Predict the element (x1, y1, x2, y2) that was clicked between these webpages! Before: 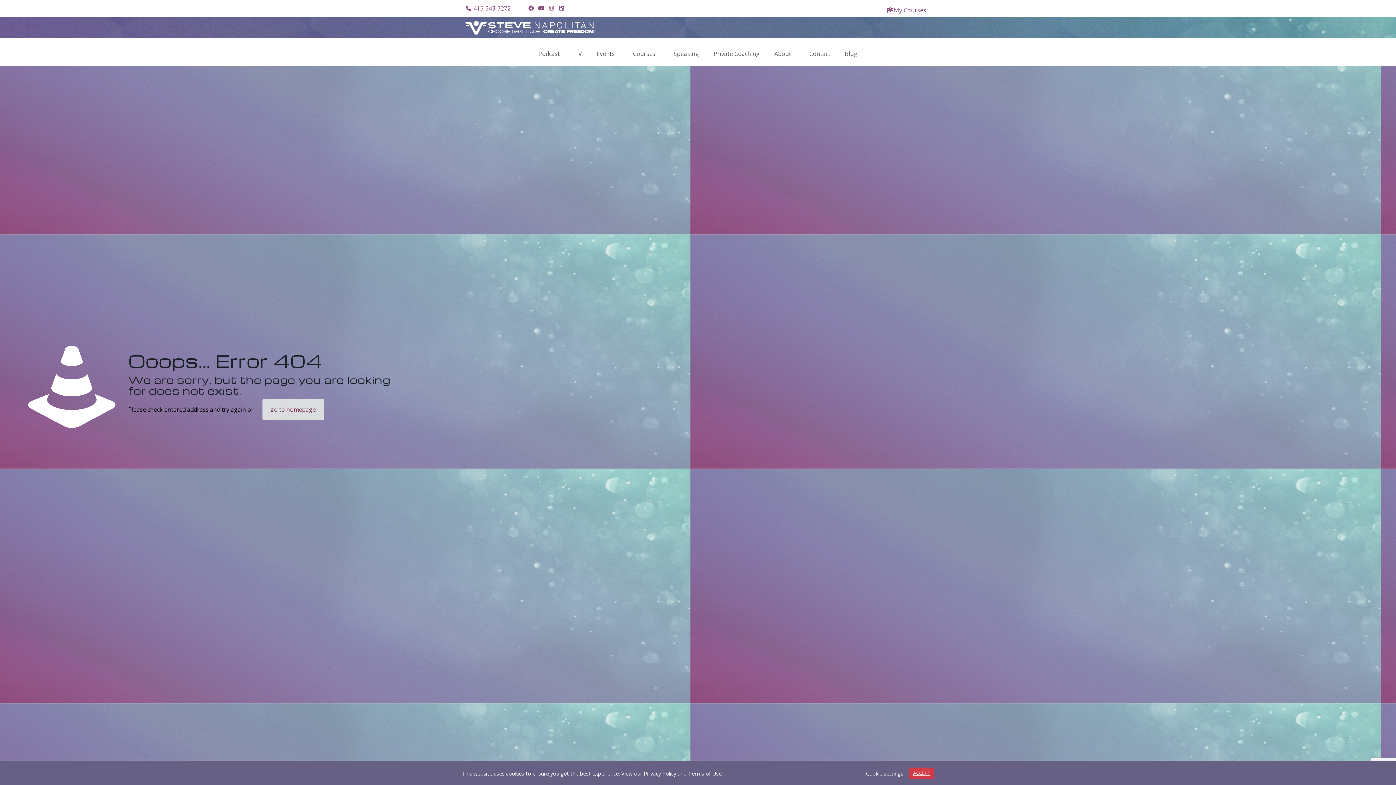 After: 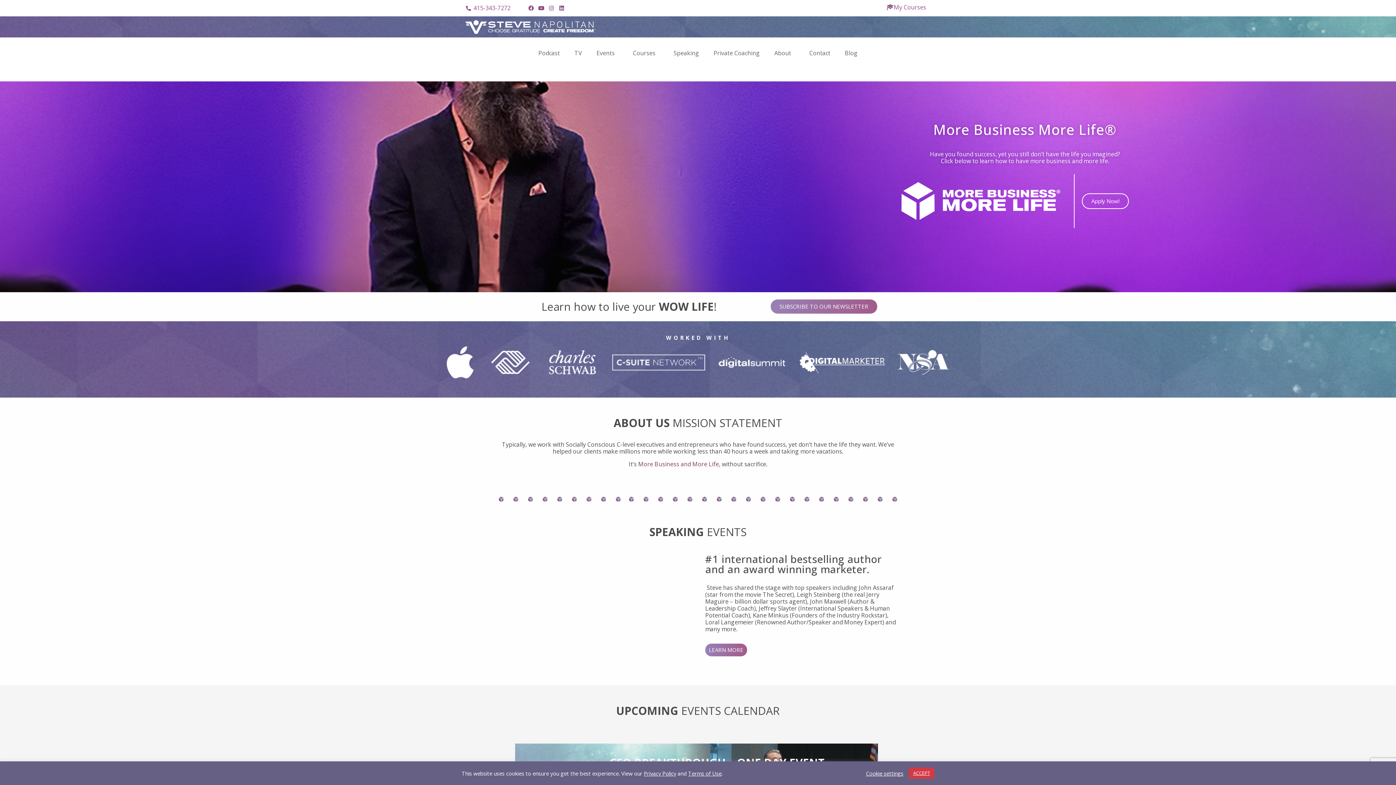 Action: bbox: (465, 20, 837, 34)